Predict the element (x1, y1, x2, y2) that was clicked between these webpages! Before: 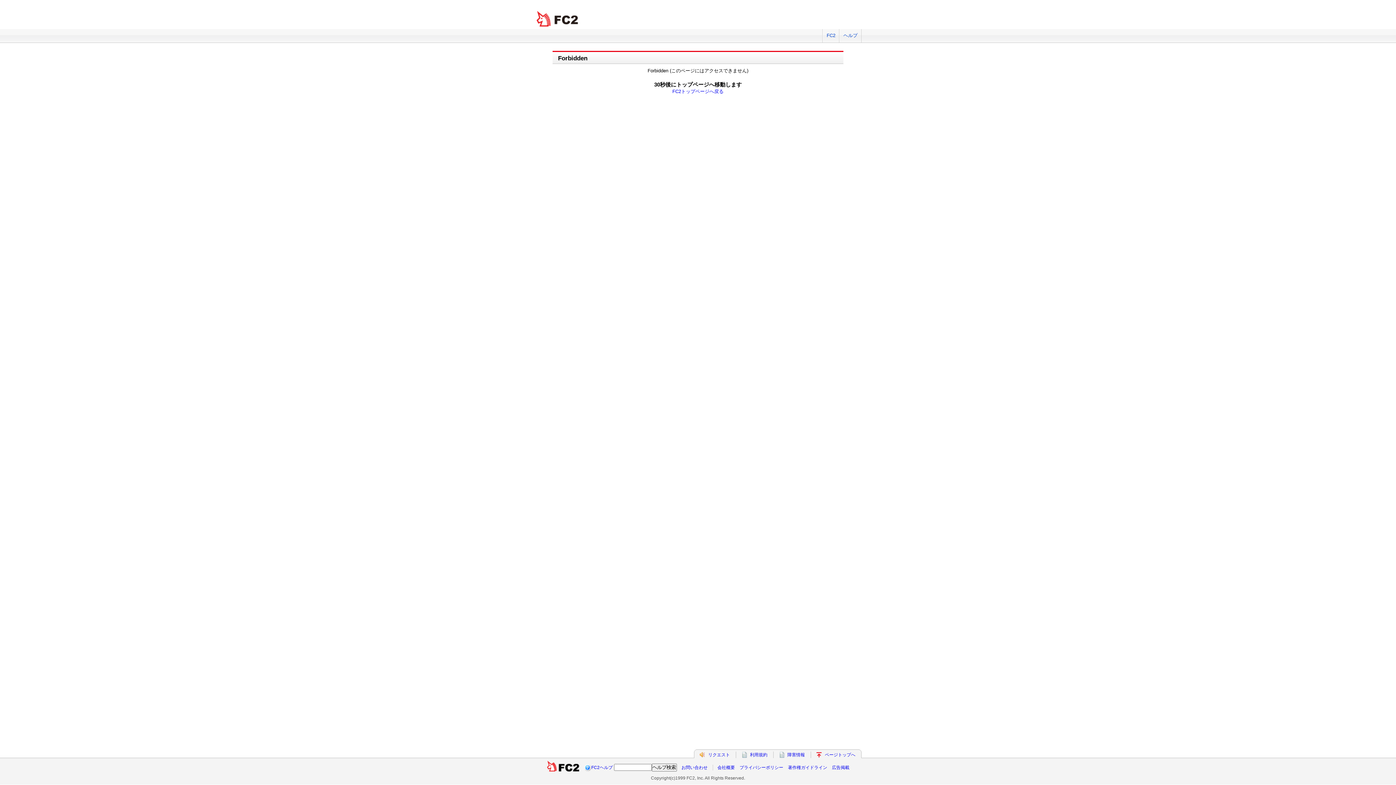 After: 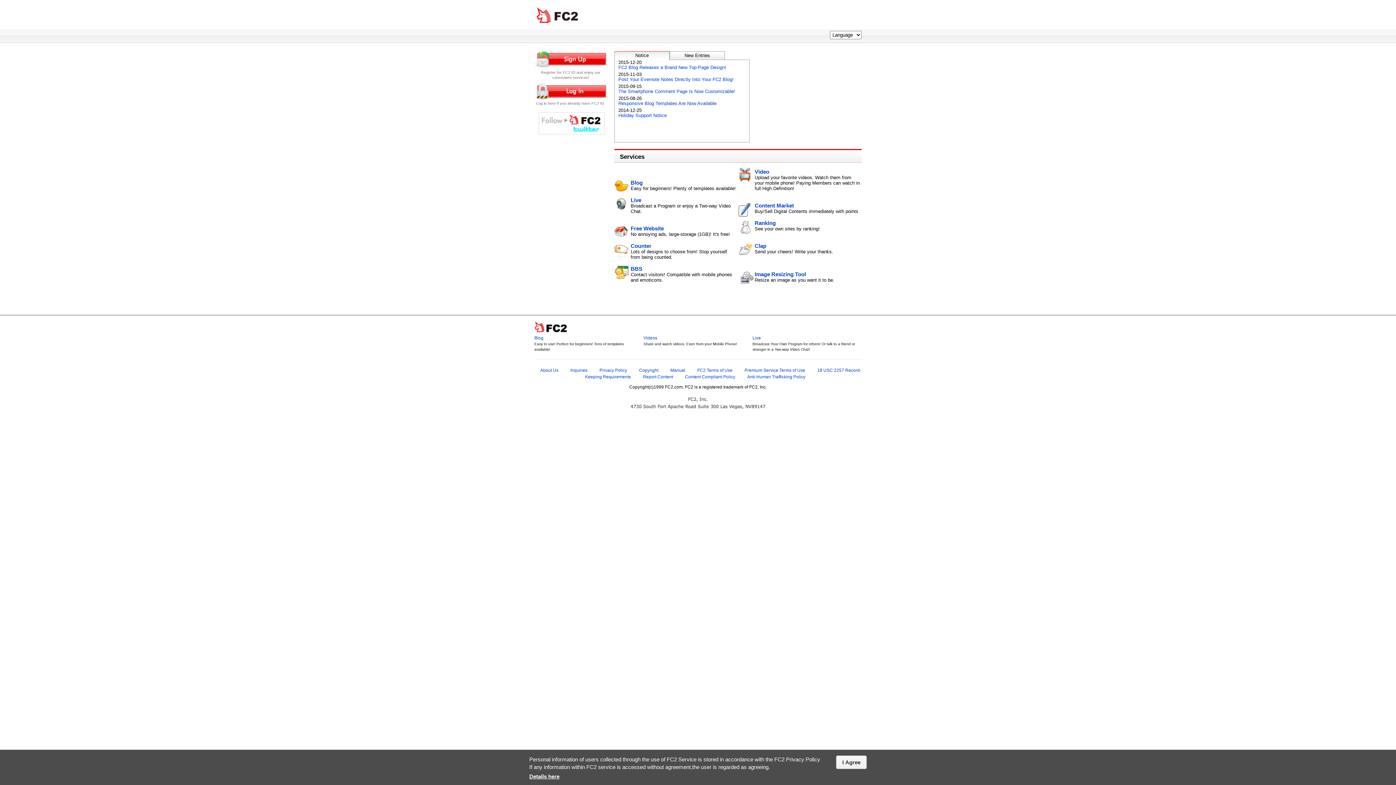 Action: bbox: (825, 752, 855, 757) label: ページトップへ